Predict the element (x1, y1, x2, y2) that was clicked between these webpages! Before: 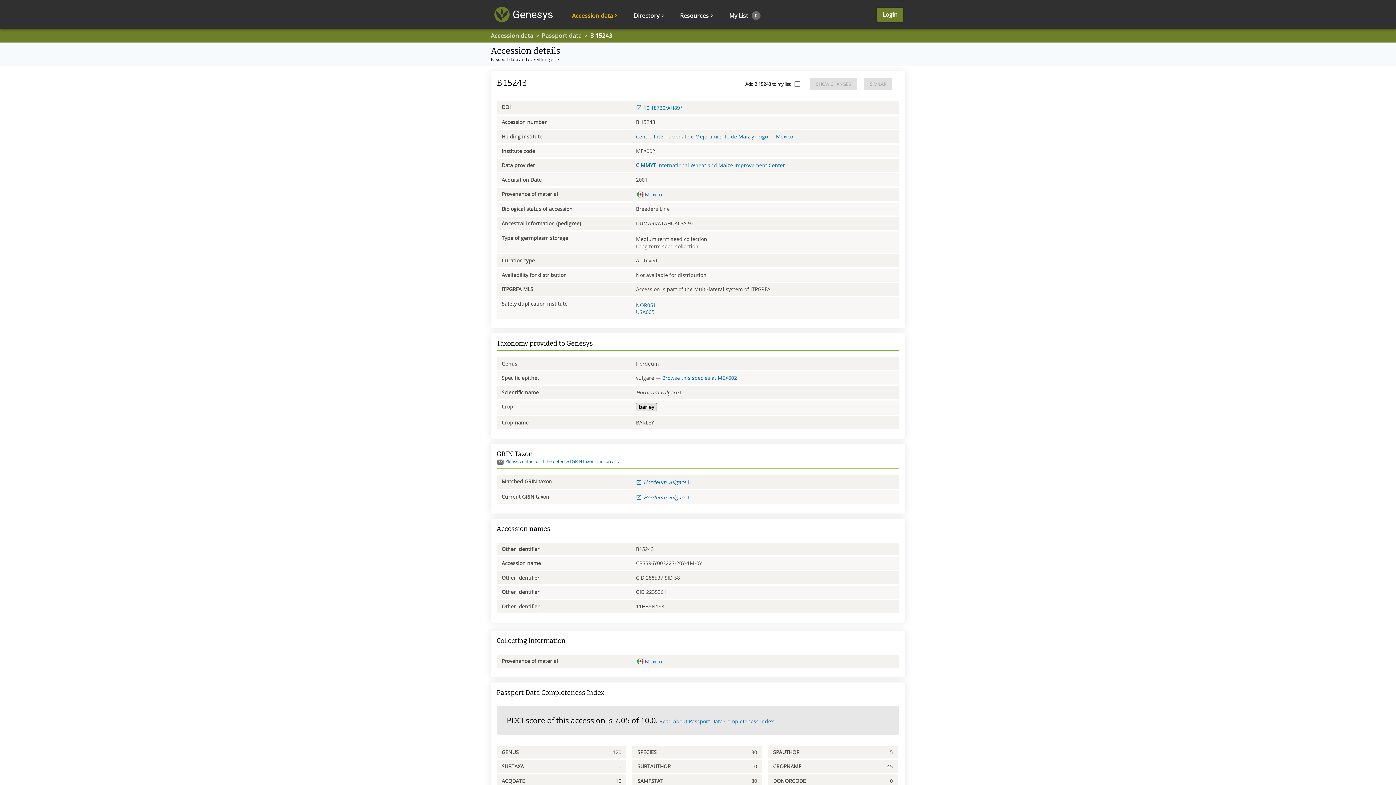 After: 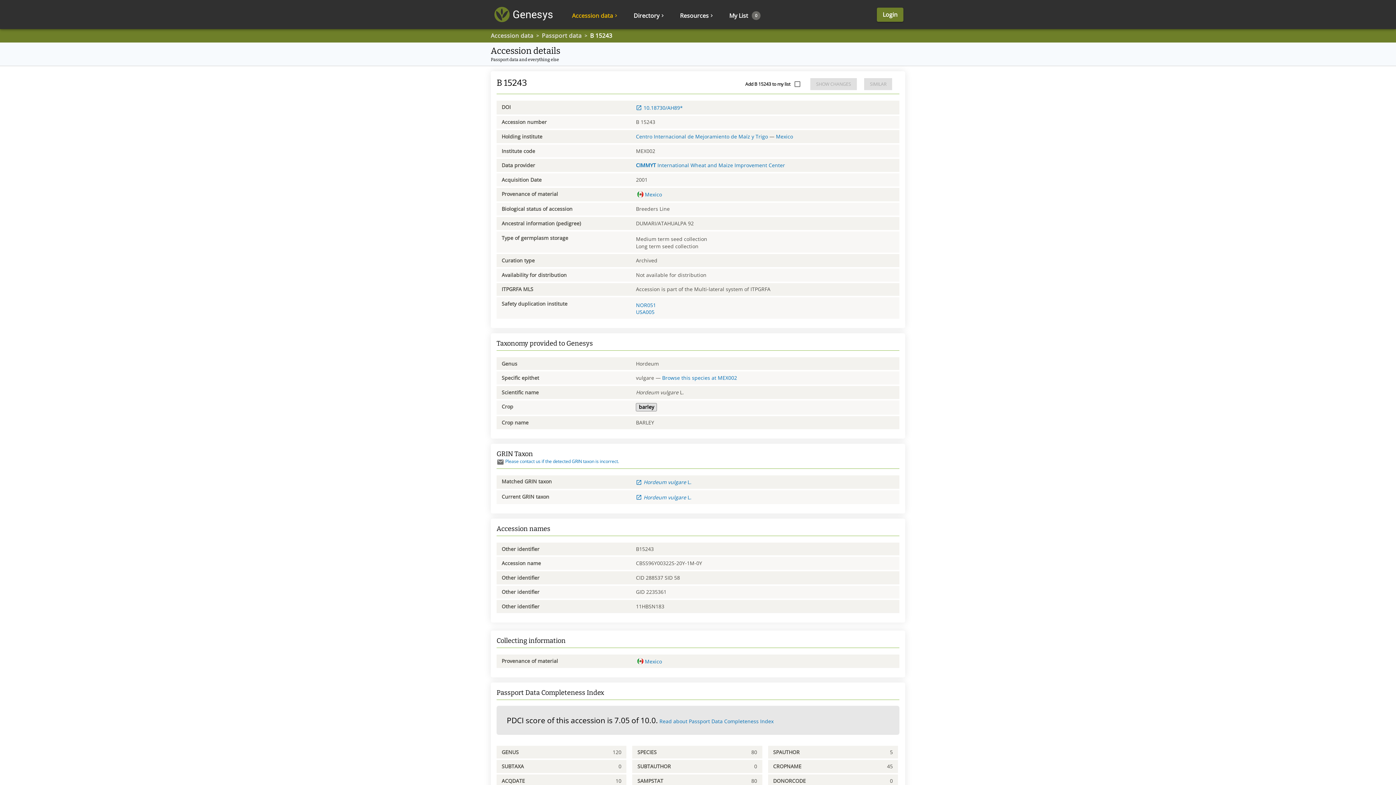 Action: bbox: (662, 374, 737, 381) label: Browse this species at MEX002